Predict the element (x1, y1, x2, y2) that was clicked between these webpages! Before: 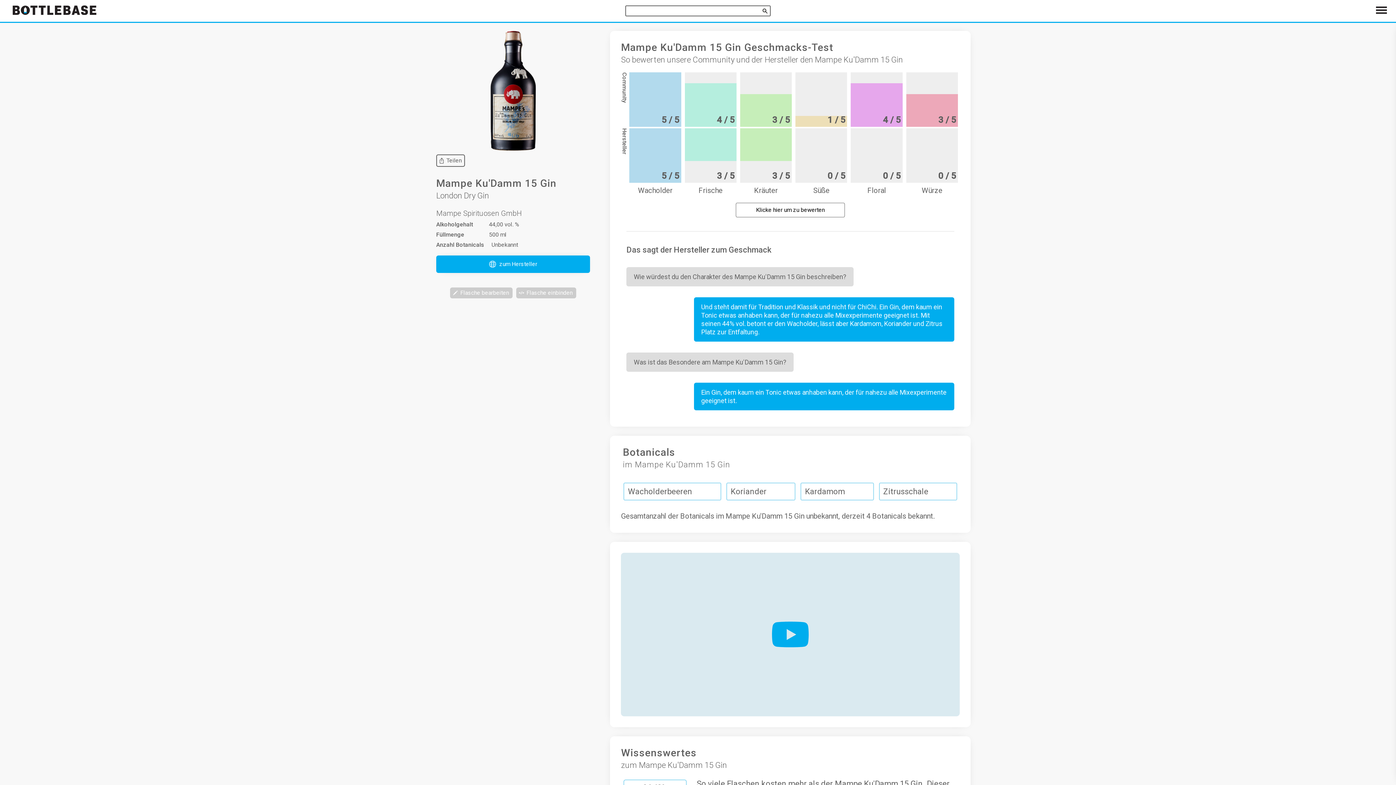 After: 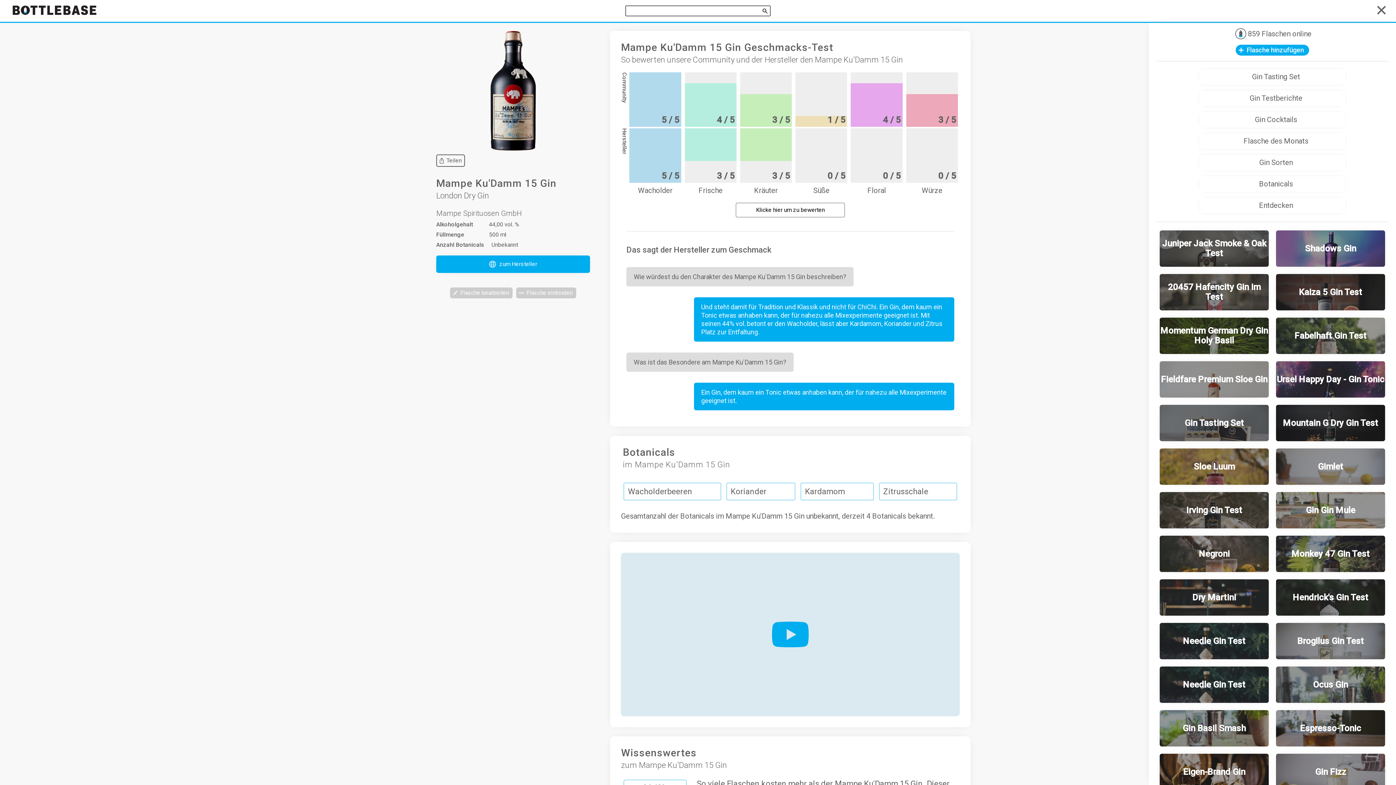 Action: bbox: (1374, 4, 1389, 17)